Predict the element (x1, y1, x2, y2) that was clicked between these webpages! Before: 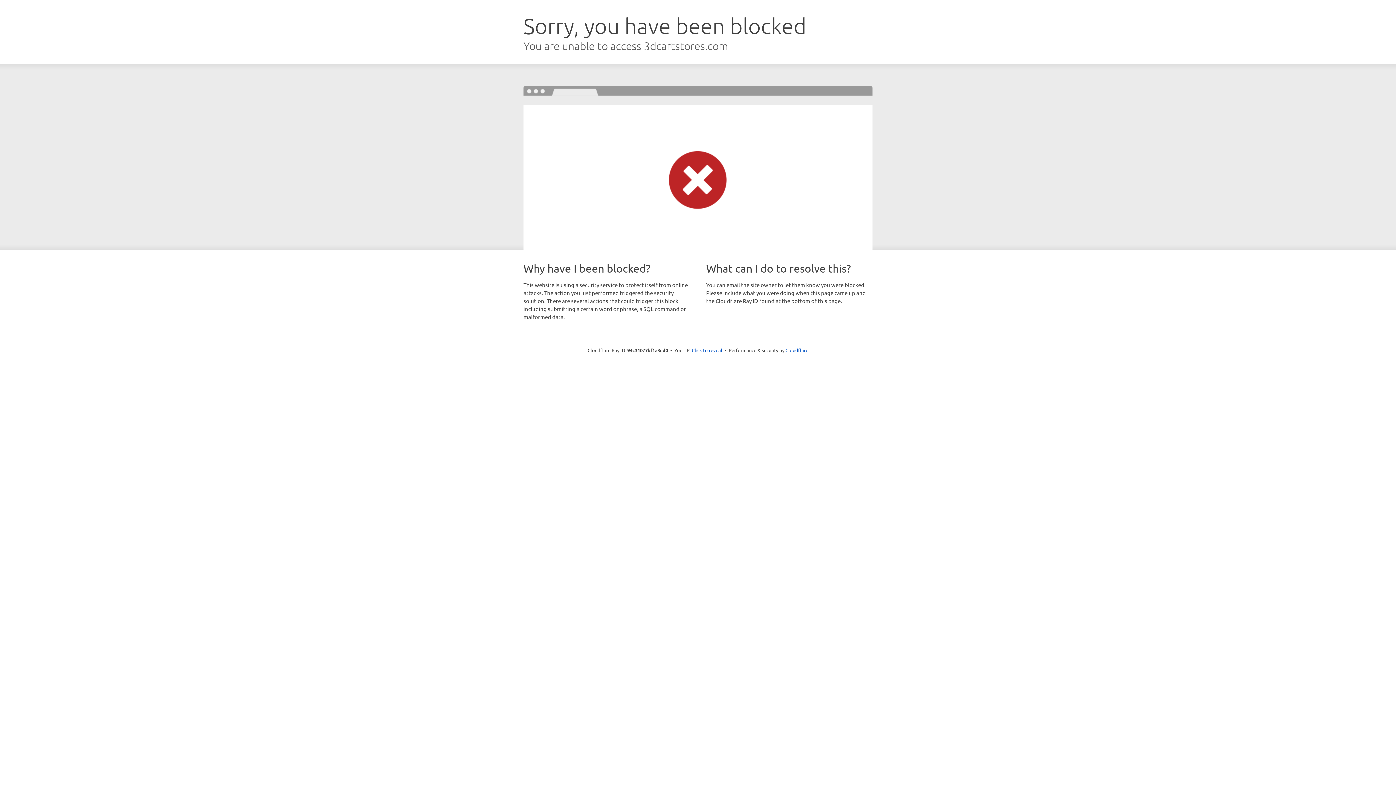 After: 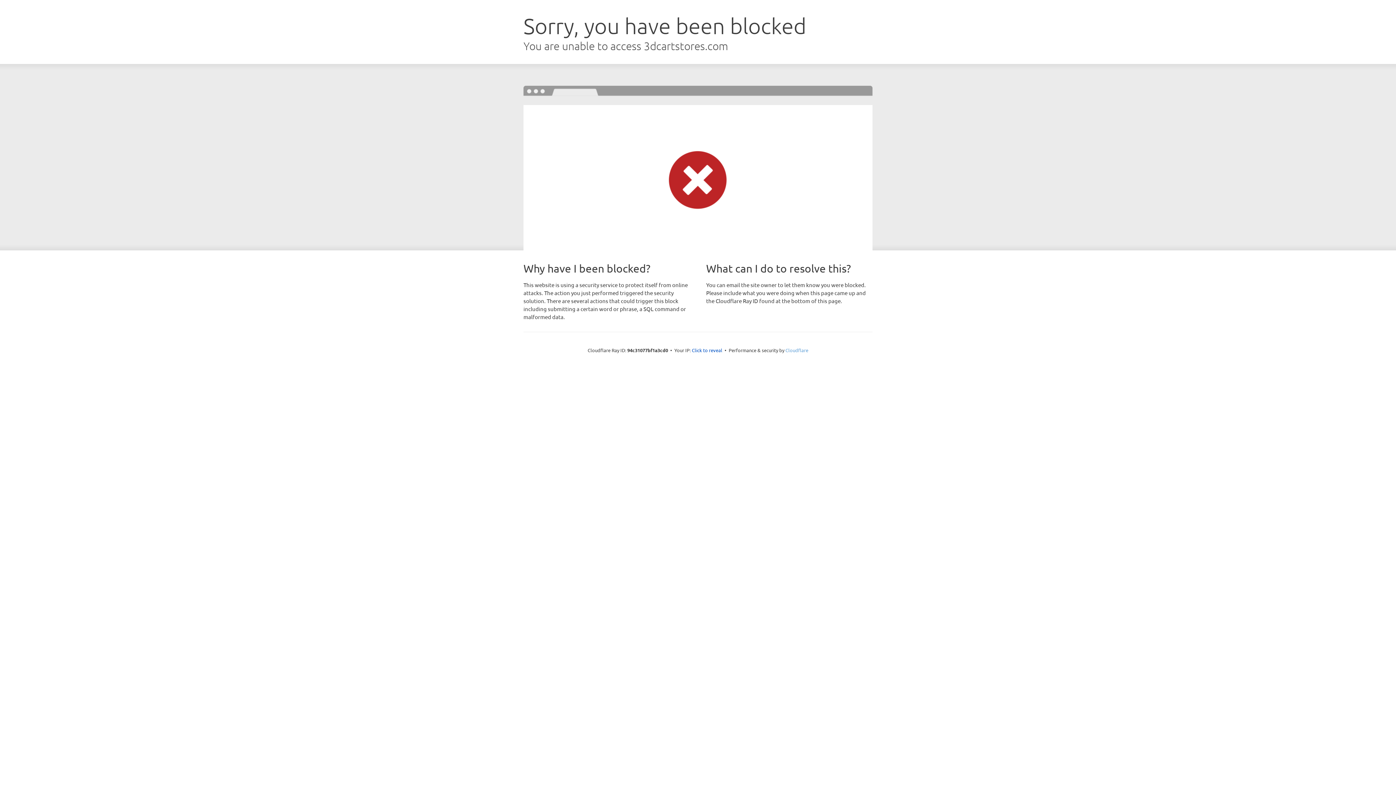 Action: label: Cloudflare bbox: (785, 347, 808, 353)